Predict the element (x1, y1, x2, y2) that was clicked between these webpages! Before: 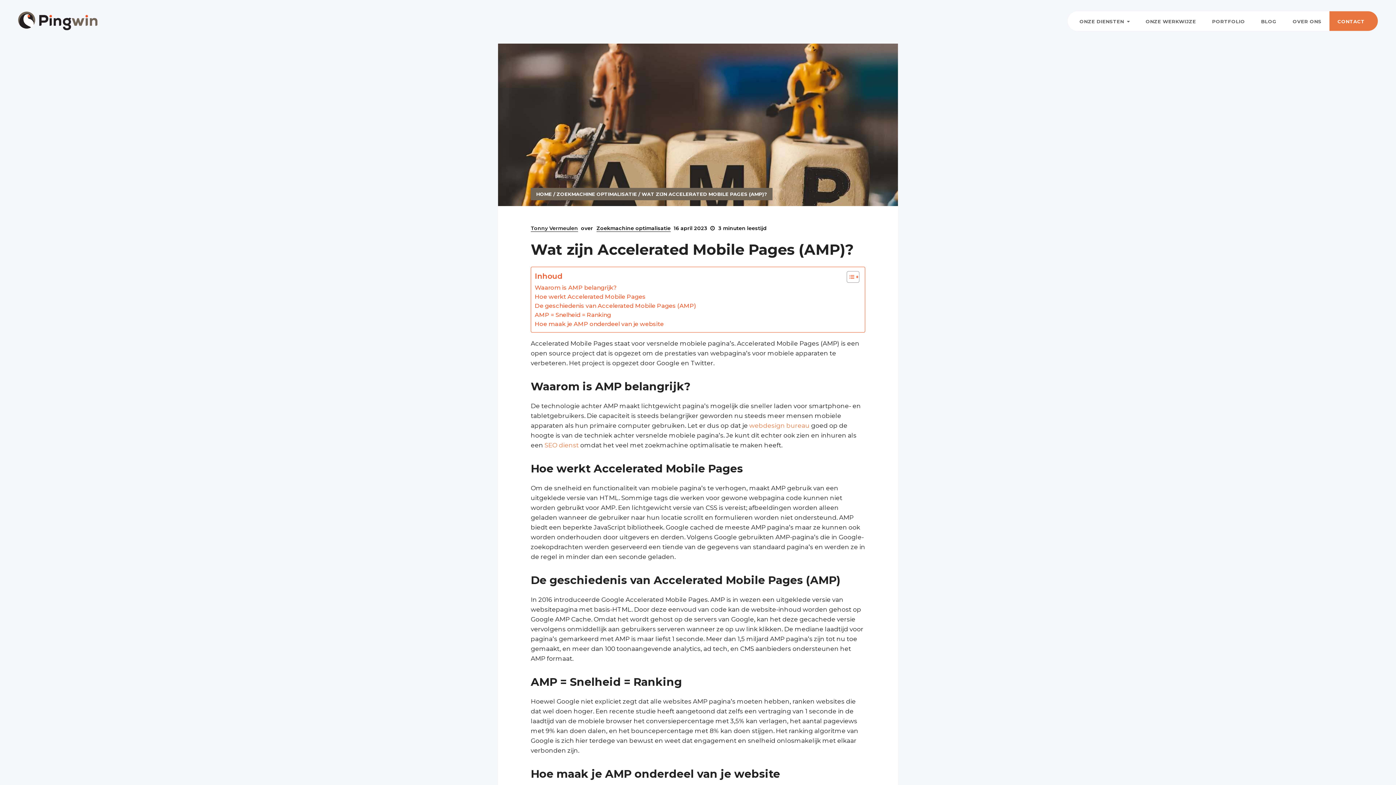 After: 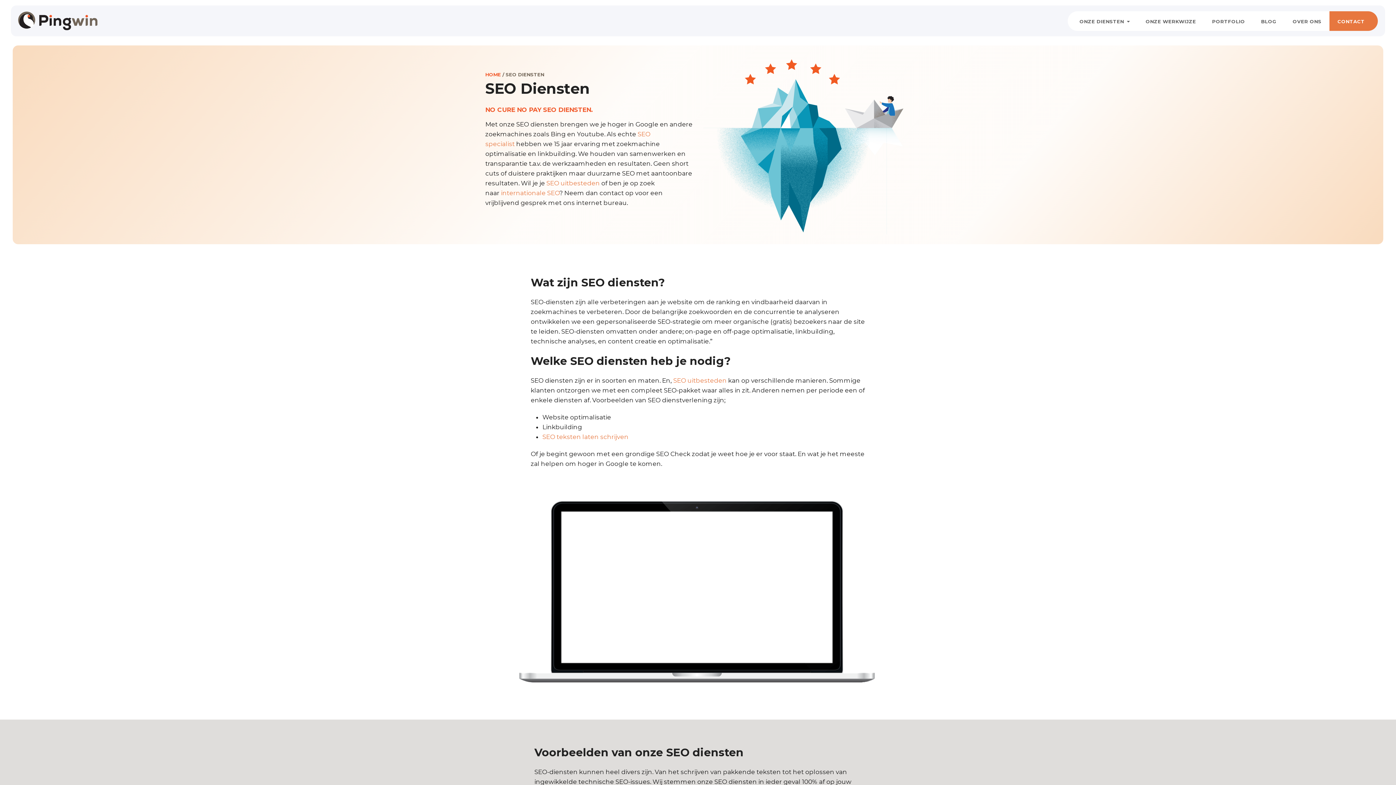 Action: label: SEO dienst bbox: (544, 441, 578, 449)